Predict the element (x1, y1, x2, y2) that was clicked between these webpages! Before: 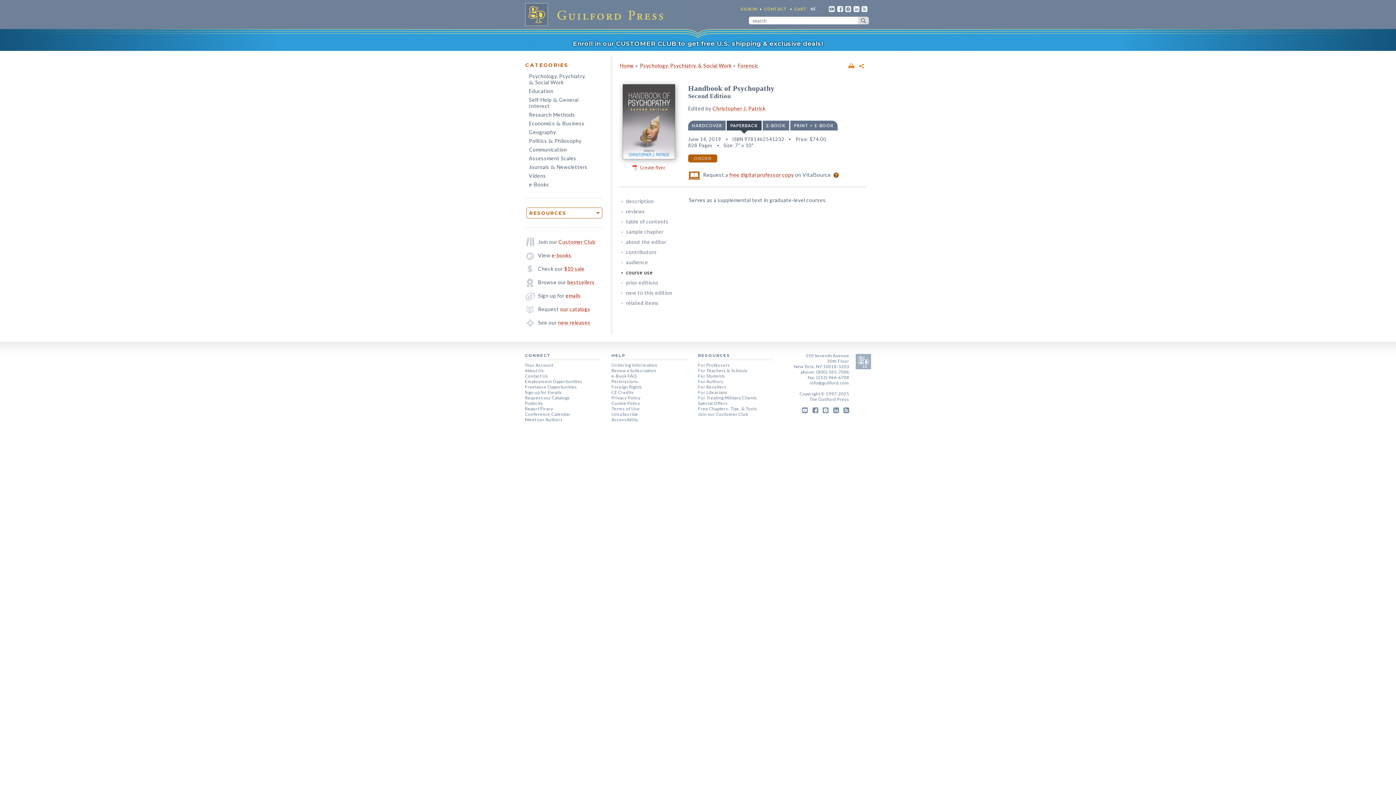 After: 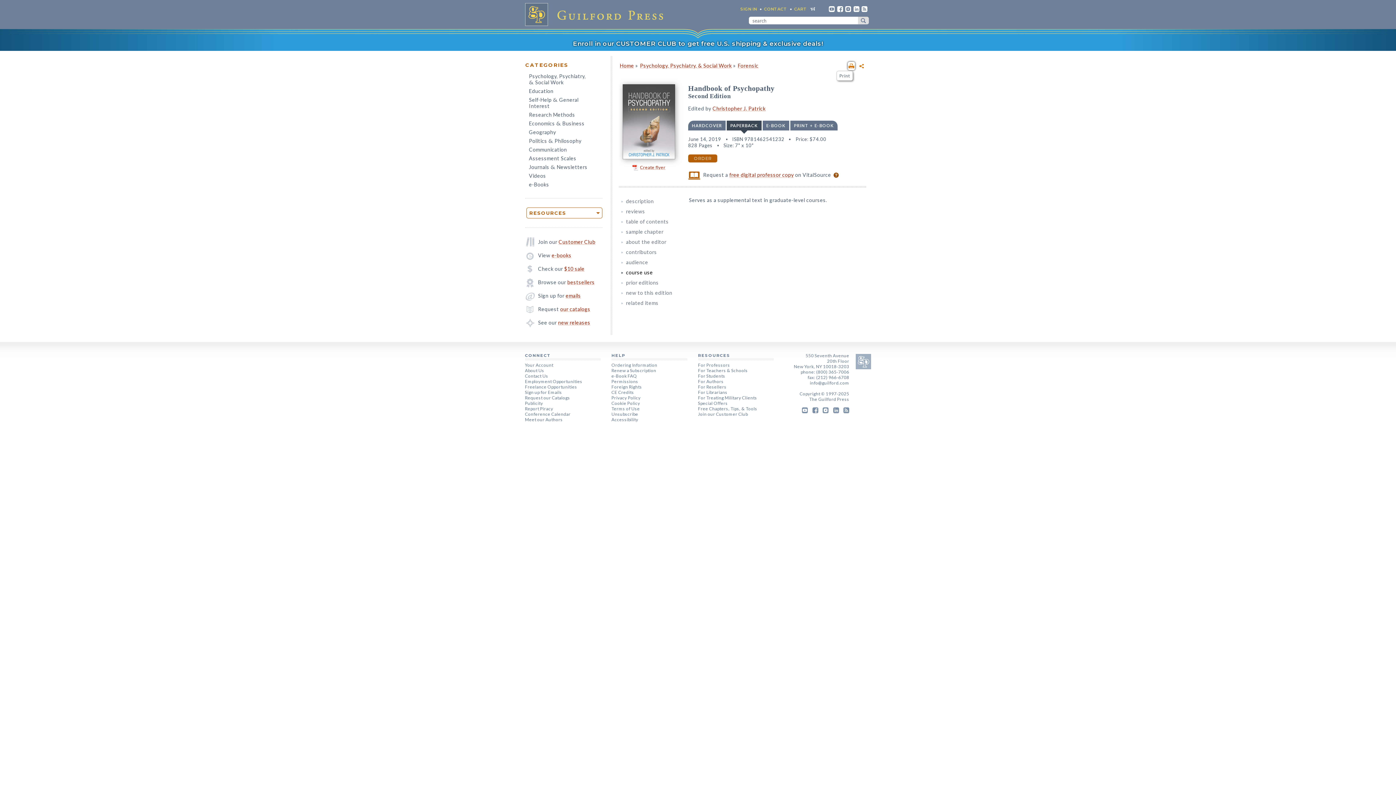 Action: bbox: (847, 61, 855, 70)